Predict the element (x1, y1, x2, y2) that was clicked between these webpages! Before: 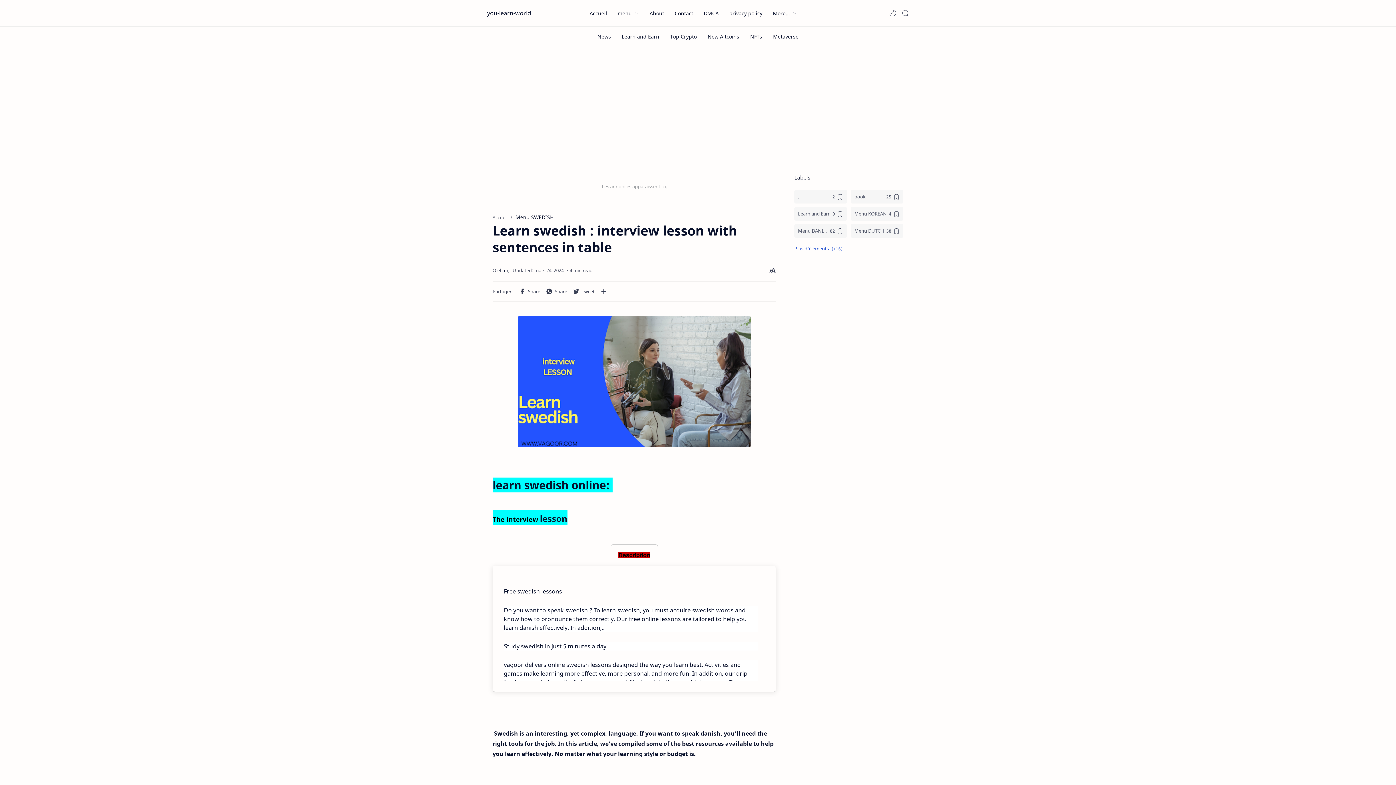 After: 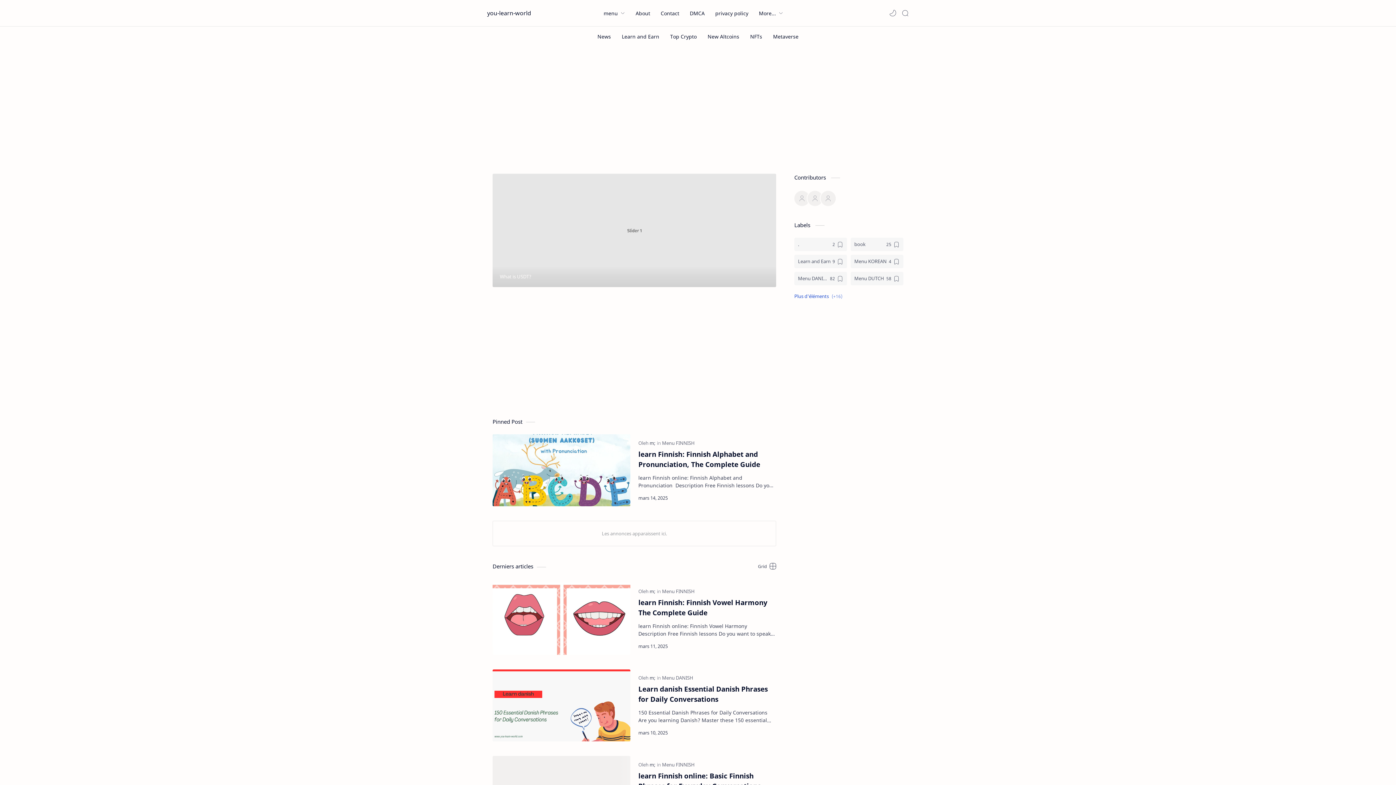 Action: label: Accueil bbox: (589, 9, 607, 16)